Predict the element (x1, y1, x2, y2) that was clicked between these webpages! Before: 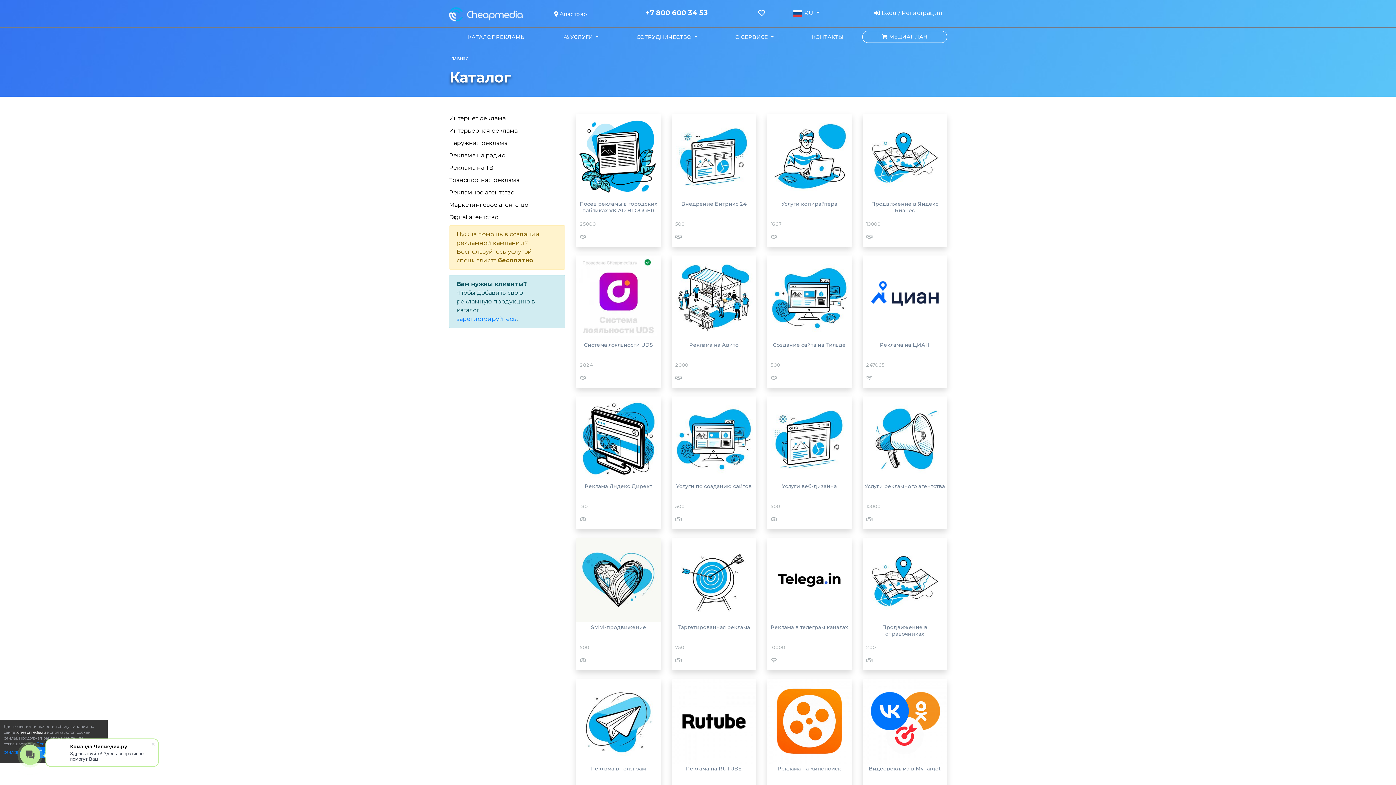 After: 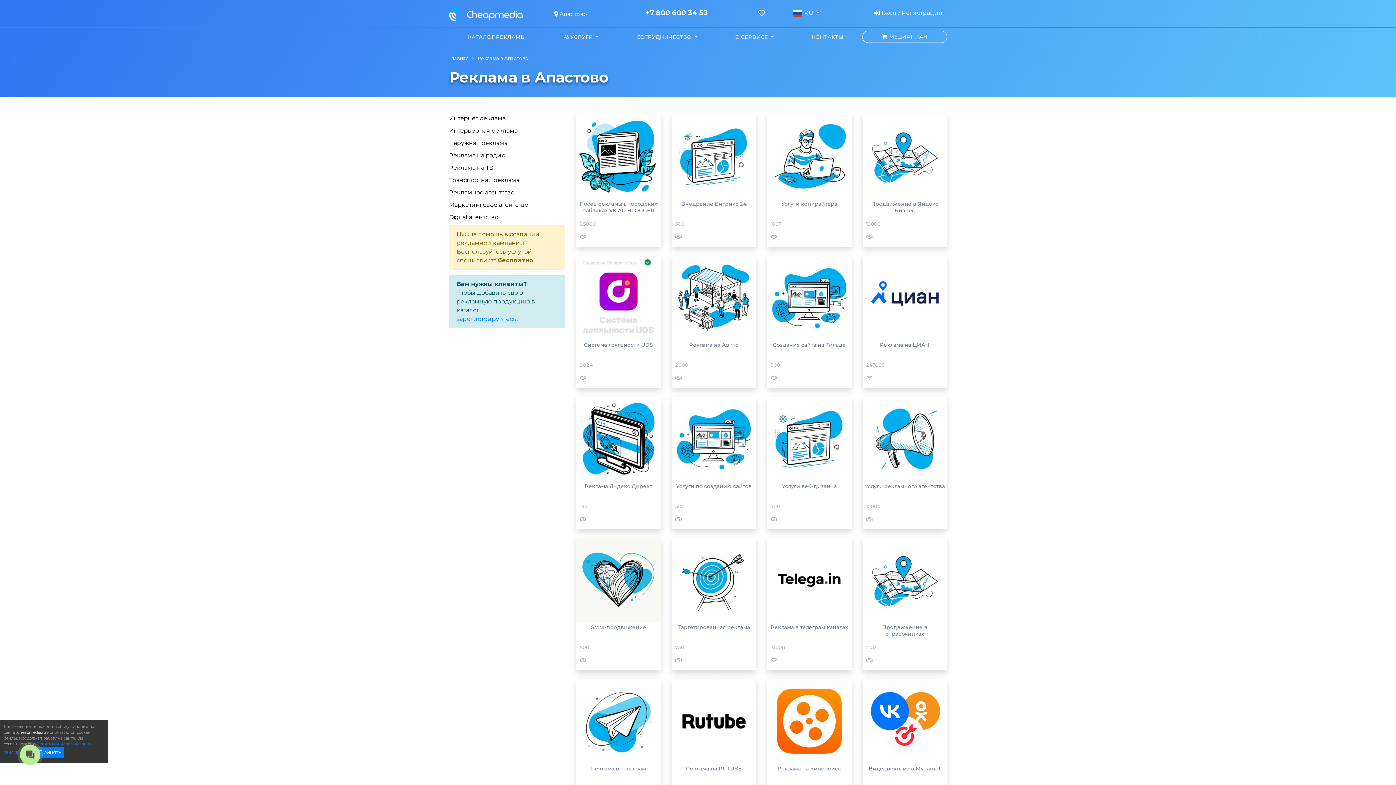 Action: label: КАТАЛОГ РЕКЛАМЫ bbox: (449, 27, 544, 46)